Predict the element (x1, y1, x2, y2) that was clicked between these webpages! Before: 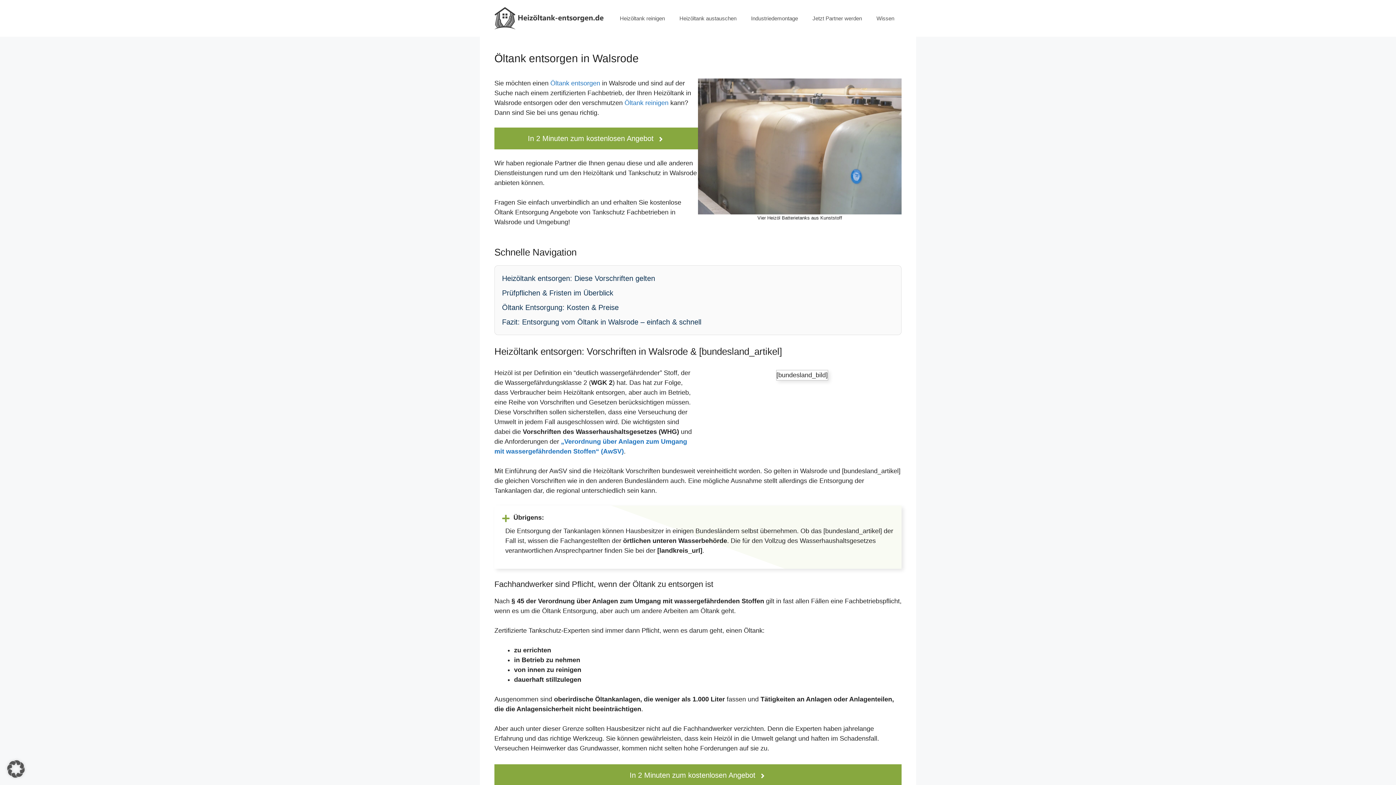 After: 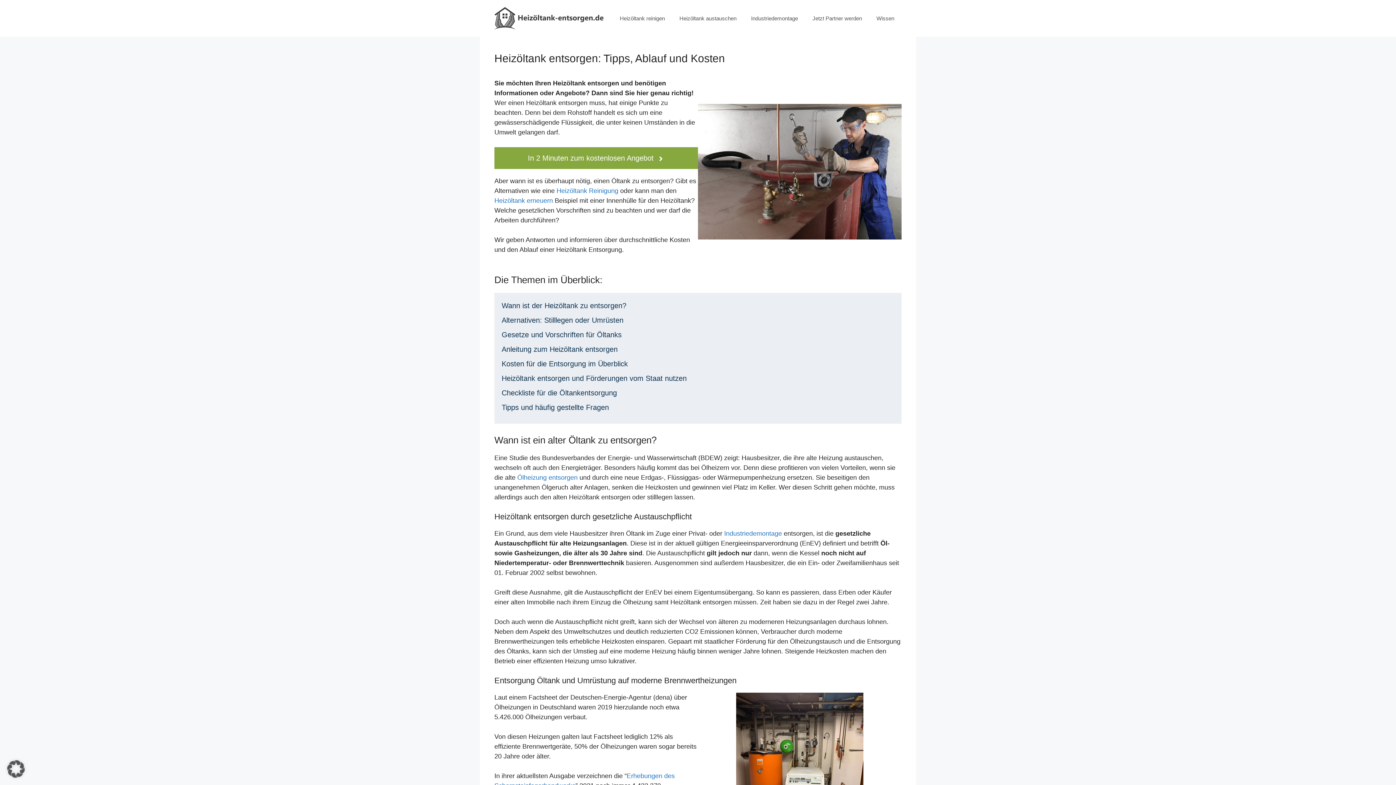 Action: label: Öltank entsorgen bbox: (550, 79, 600, 86)